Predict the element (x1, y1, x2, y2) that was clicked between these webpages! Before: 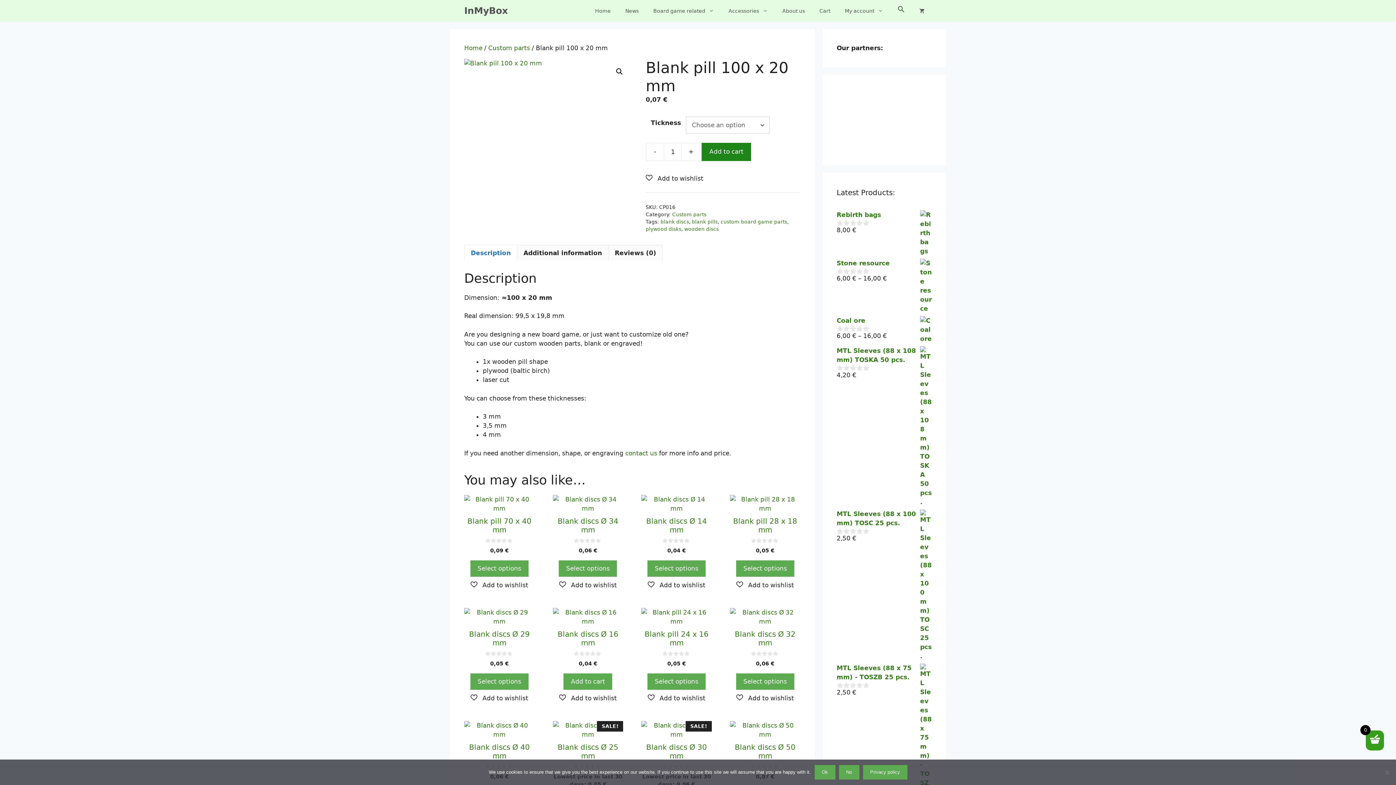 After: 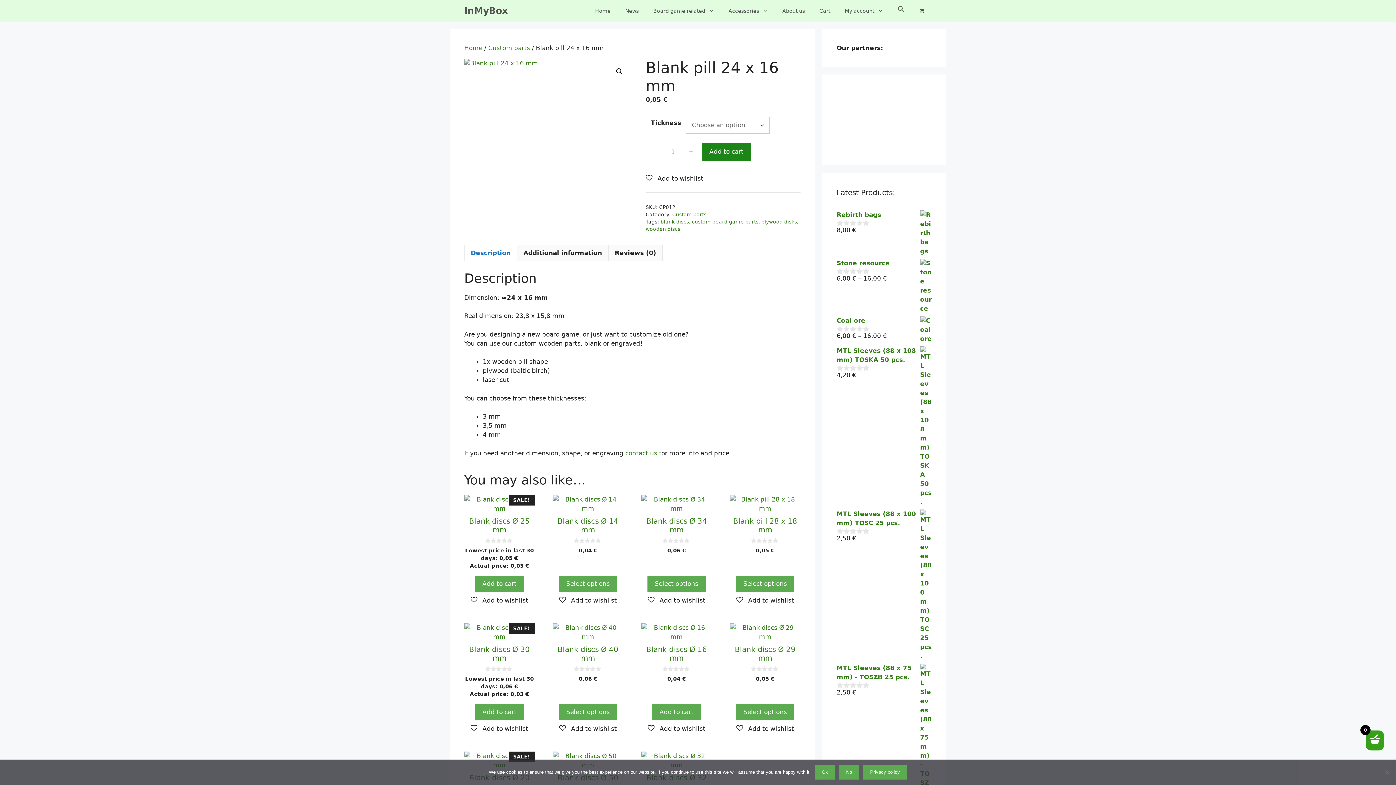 Action: label: Blank pill 24 x 16 mm
0
out of 5
0,05 € bbox: (641, 608, 711, 667)